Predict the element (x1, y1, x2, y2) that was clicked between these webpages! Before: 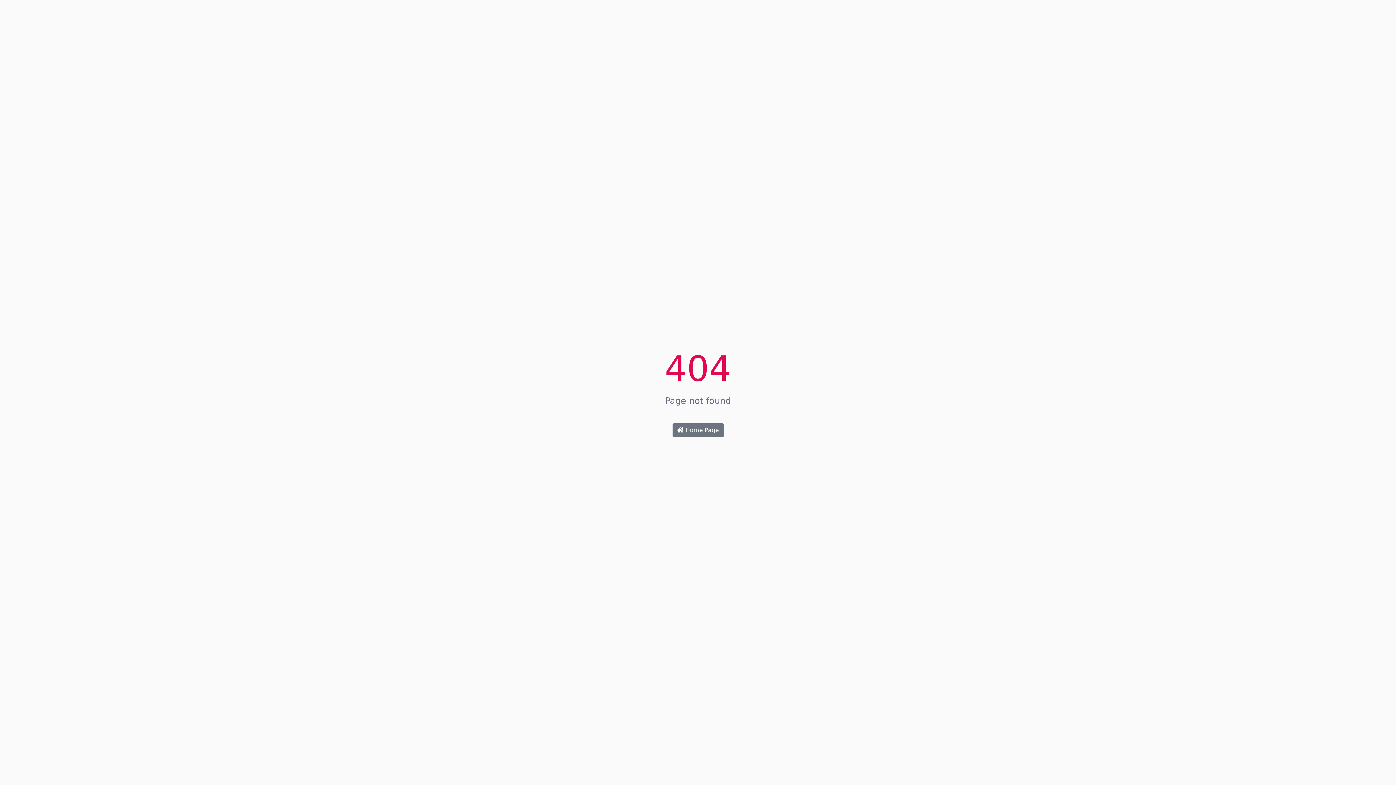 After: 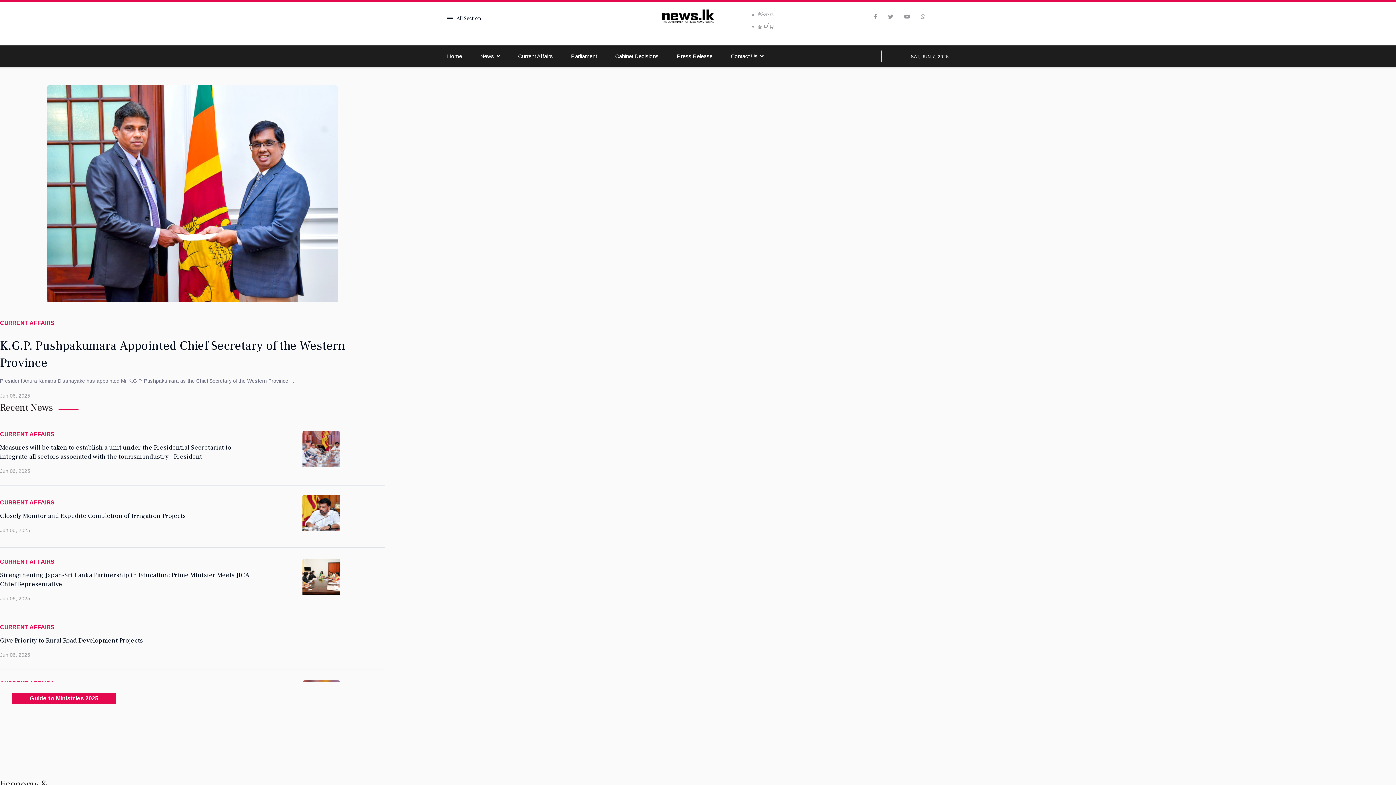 Action: label:  Home Page bbox: (672, 423, 723, 437)